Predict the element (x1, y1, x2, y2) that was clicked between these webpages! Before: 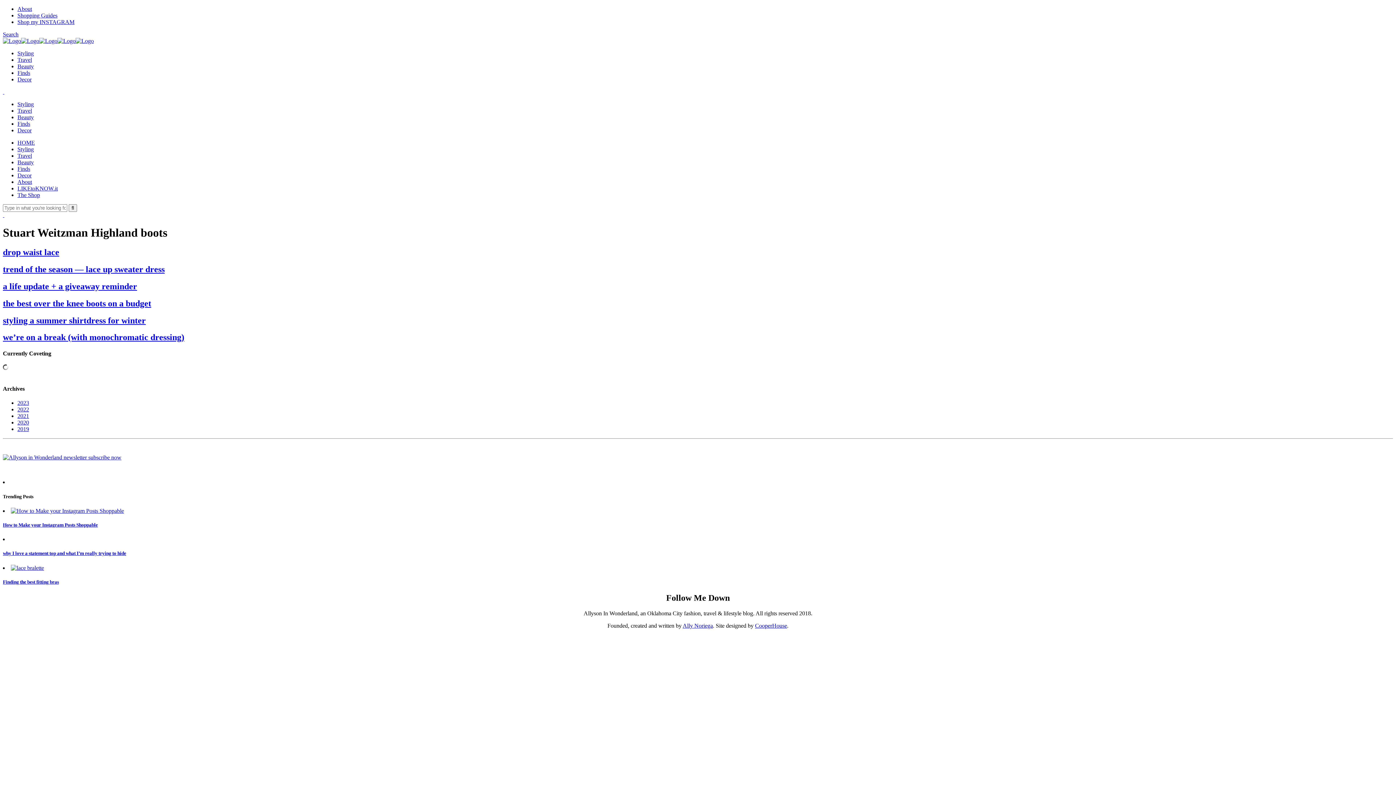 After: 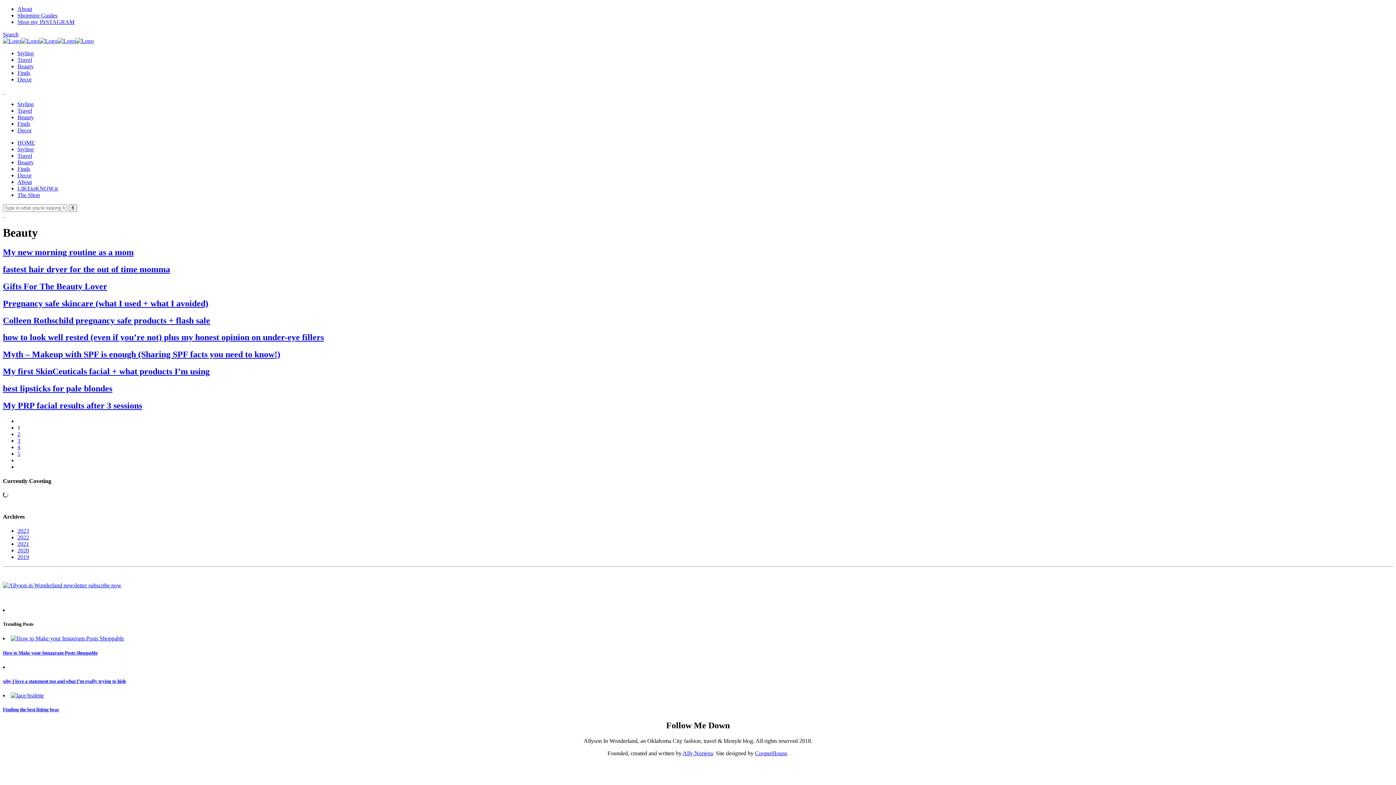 Action: label: Beauty bbox: (17, 63, 33, 69)